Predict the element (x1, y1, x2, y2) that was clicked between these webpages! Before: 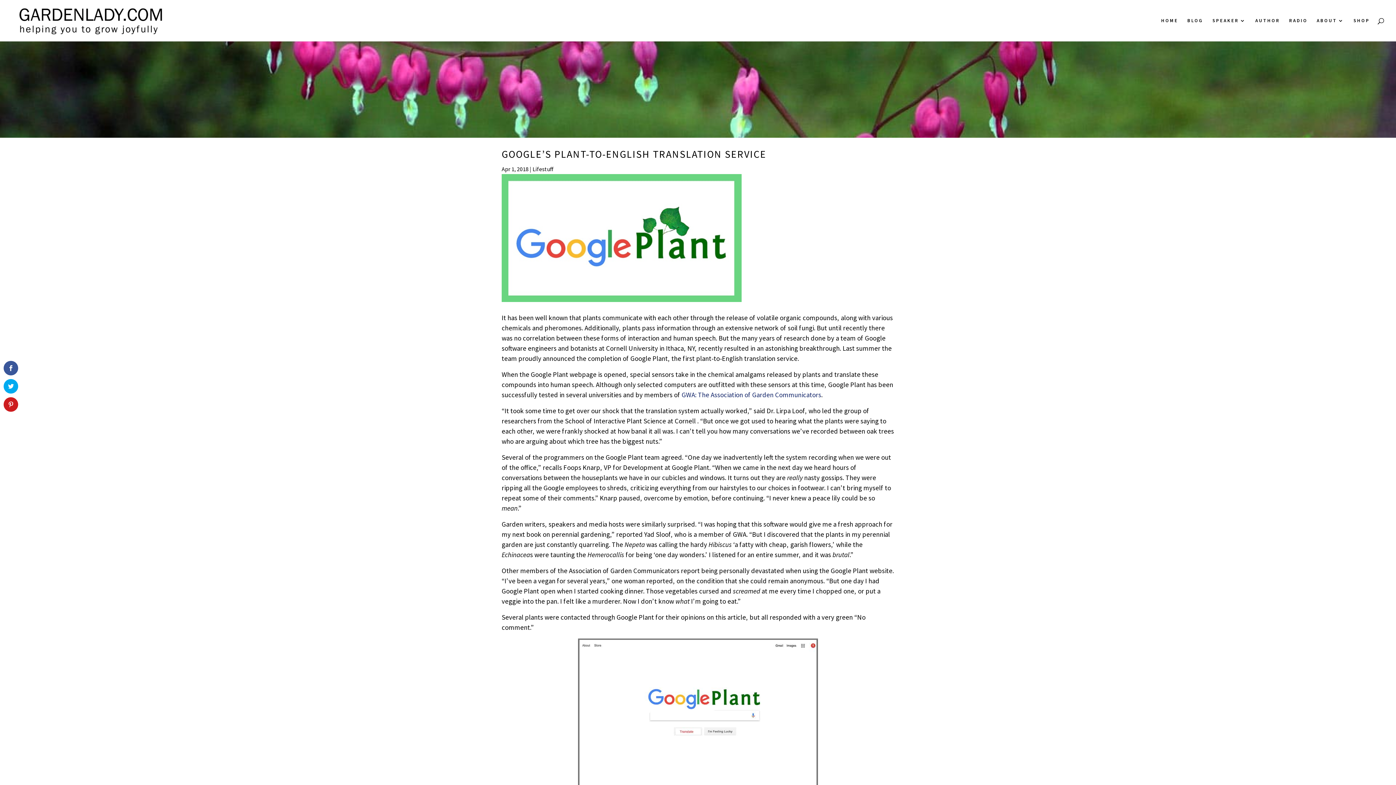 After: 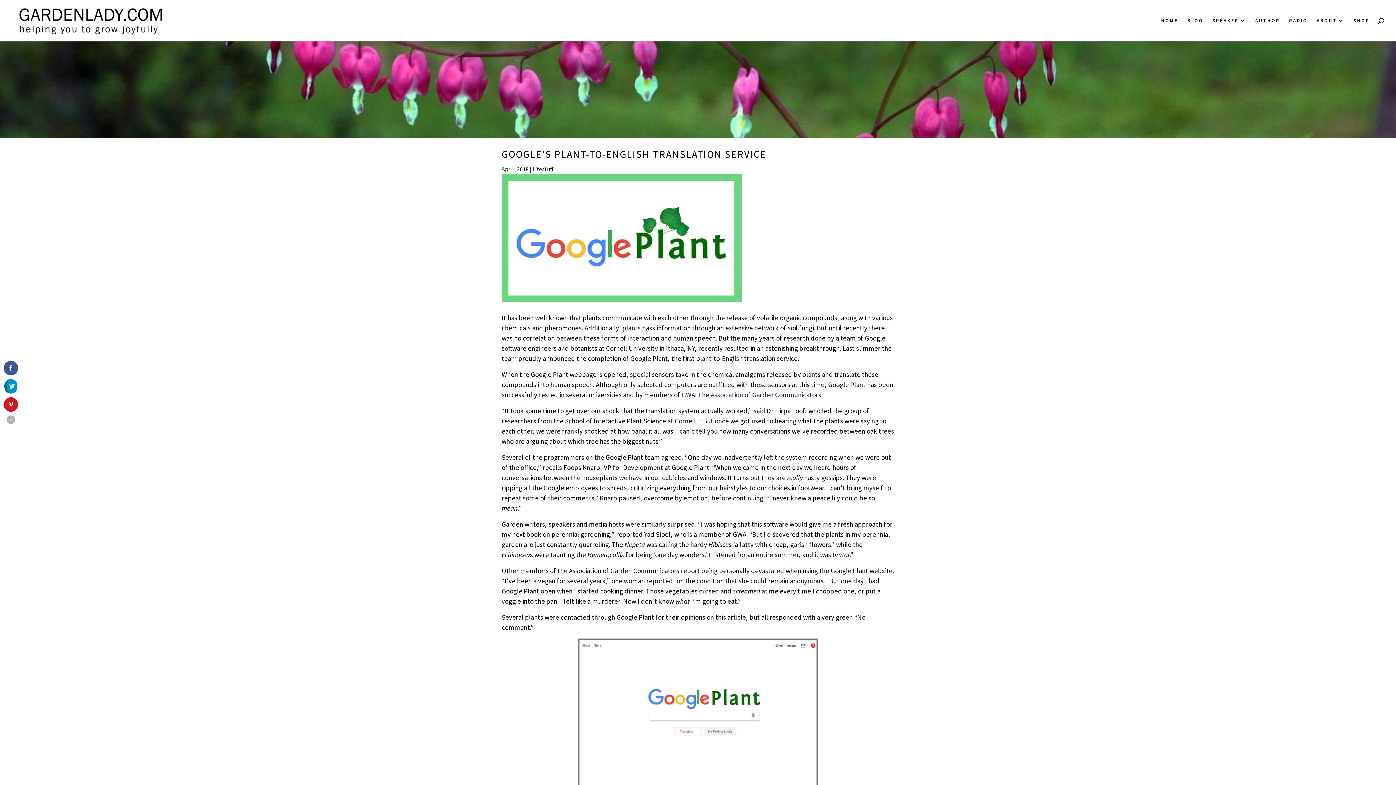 Action: bbox: (3, 379, 18, 393)